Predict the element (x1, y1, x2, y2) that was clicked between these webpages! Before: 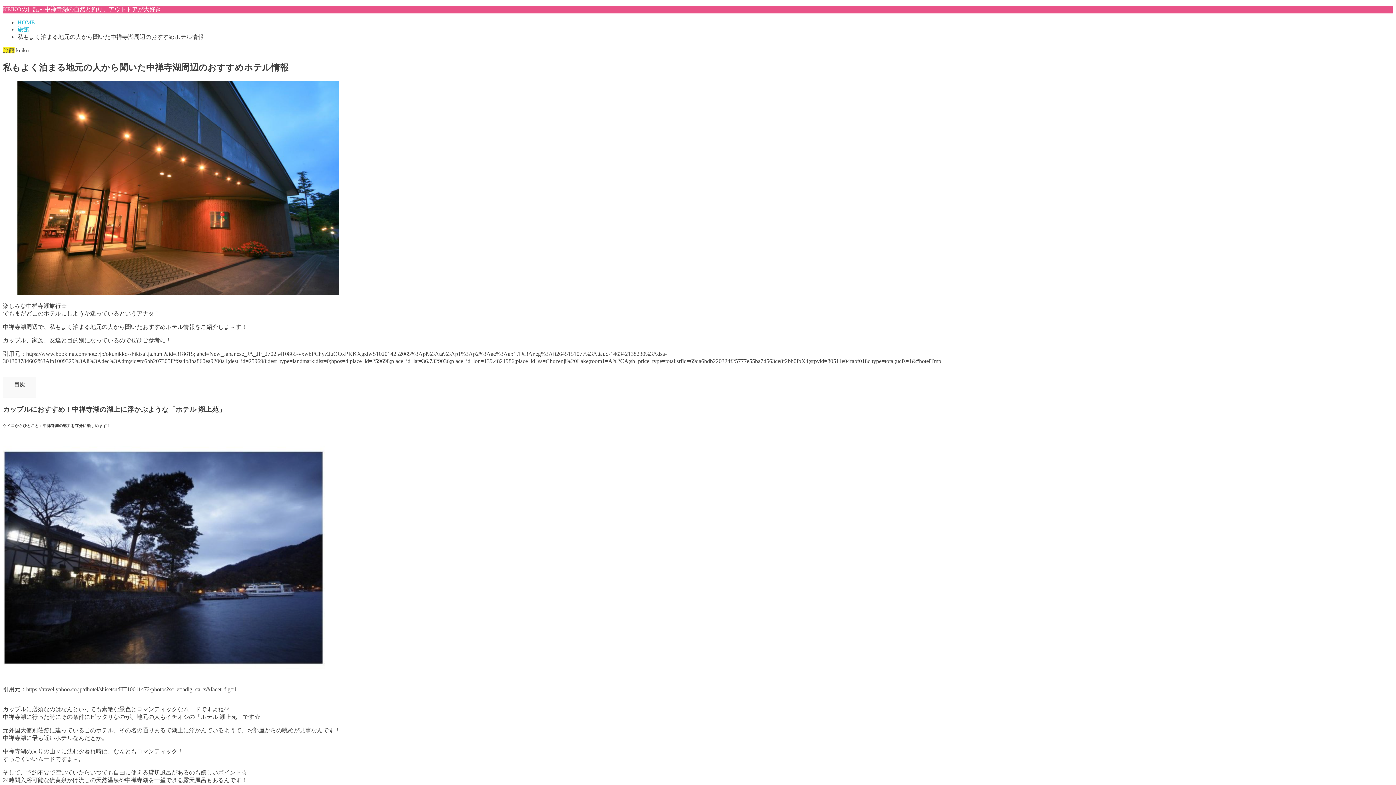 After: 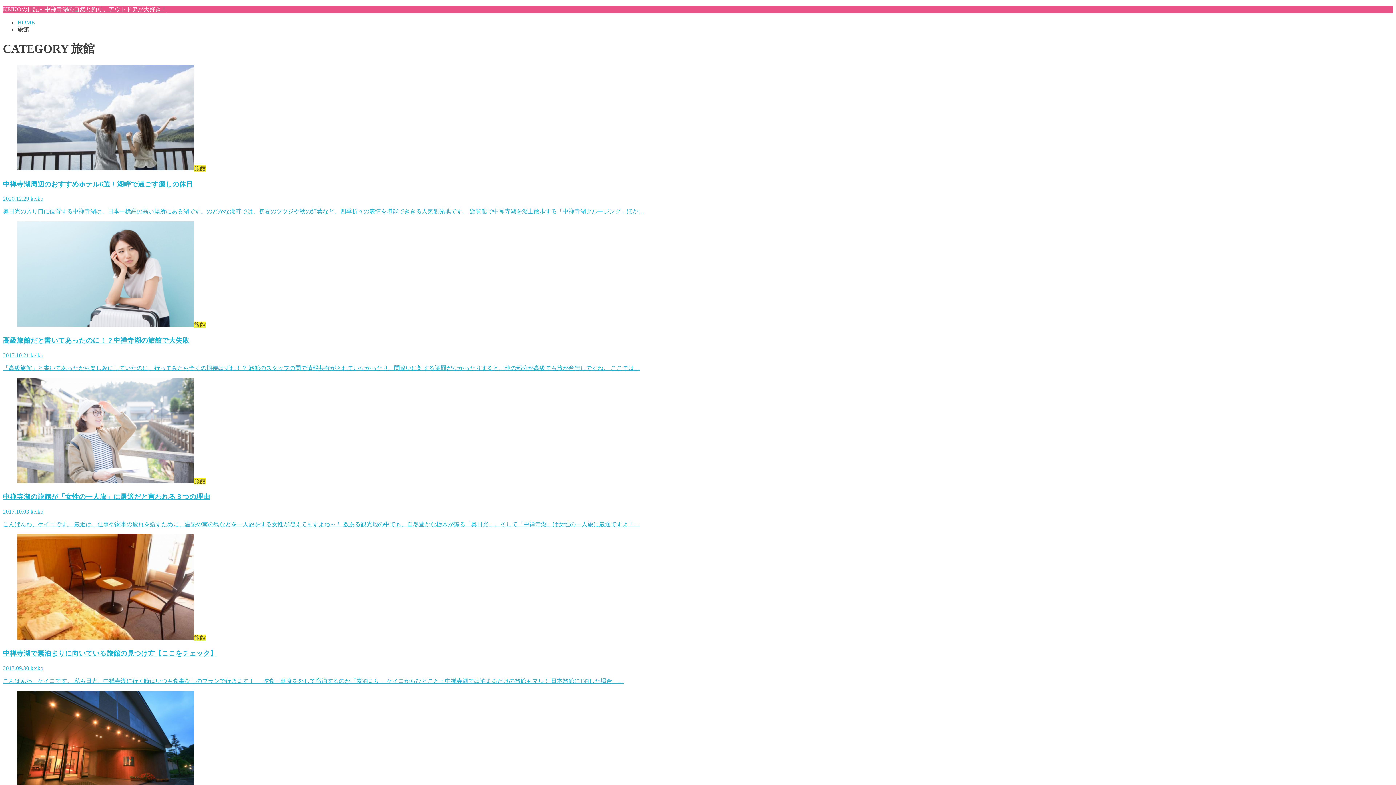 Action: label: 旅館 bbox: (17, 26, 29, 32)